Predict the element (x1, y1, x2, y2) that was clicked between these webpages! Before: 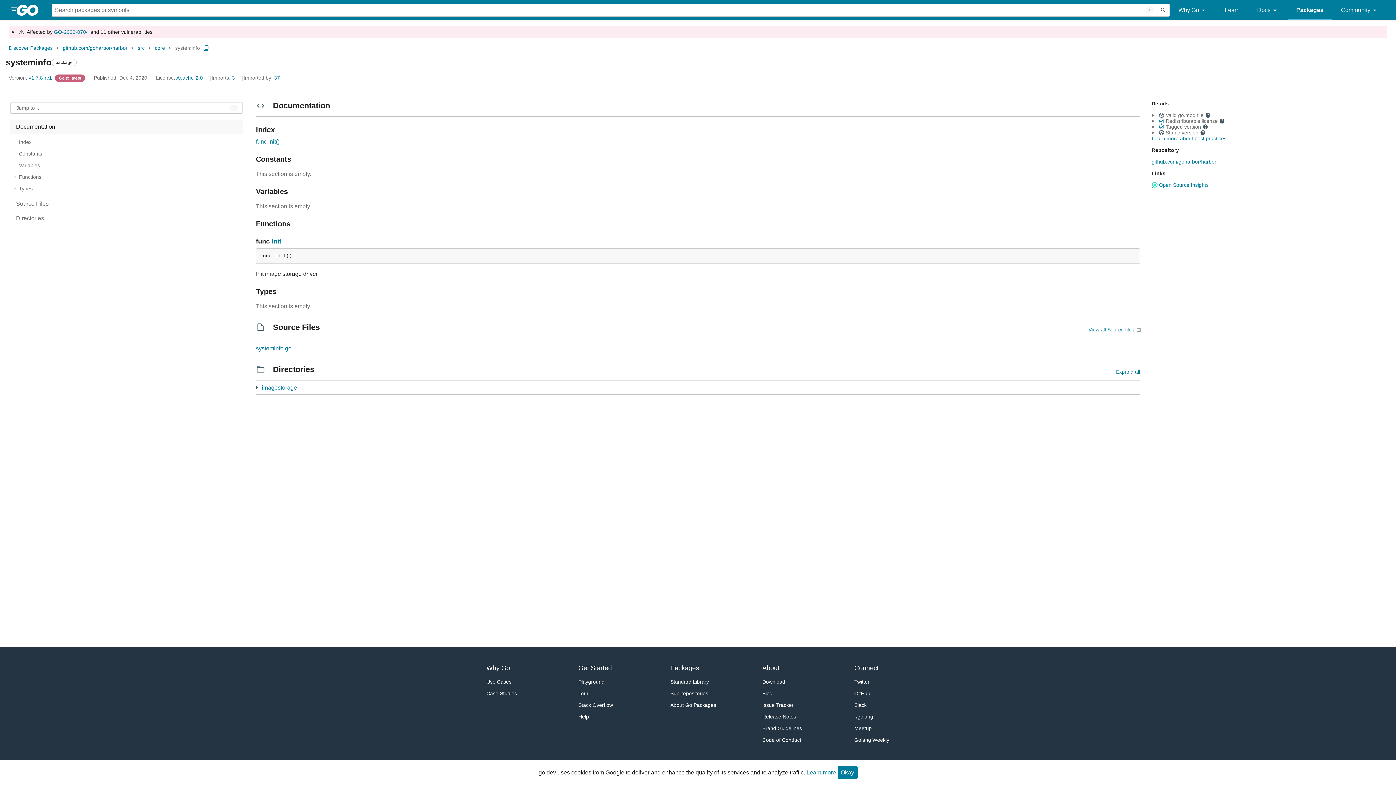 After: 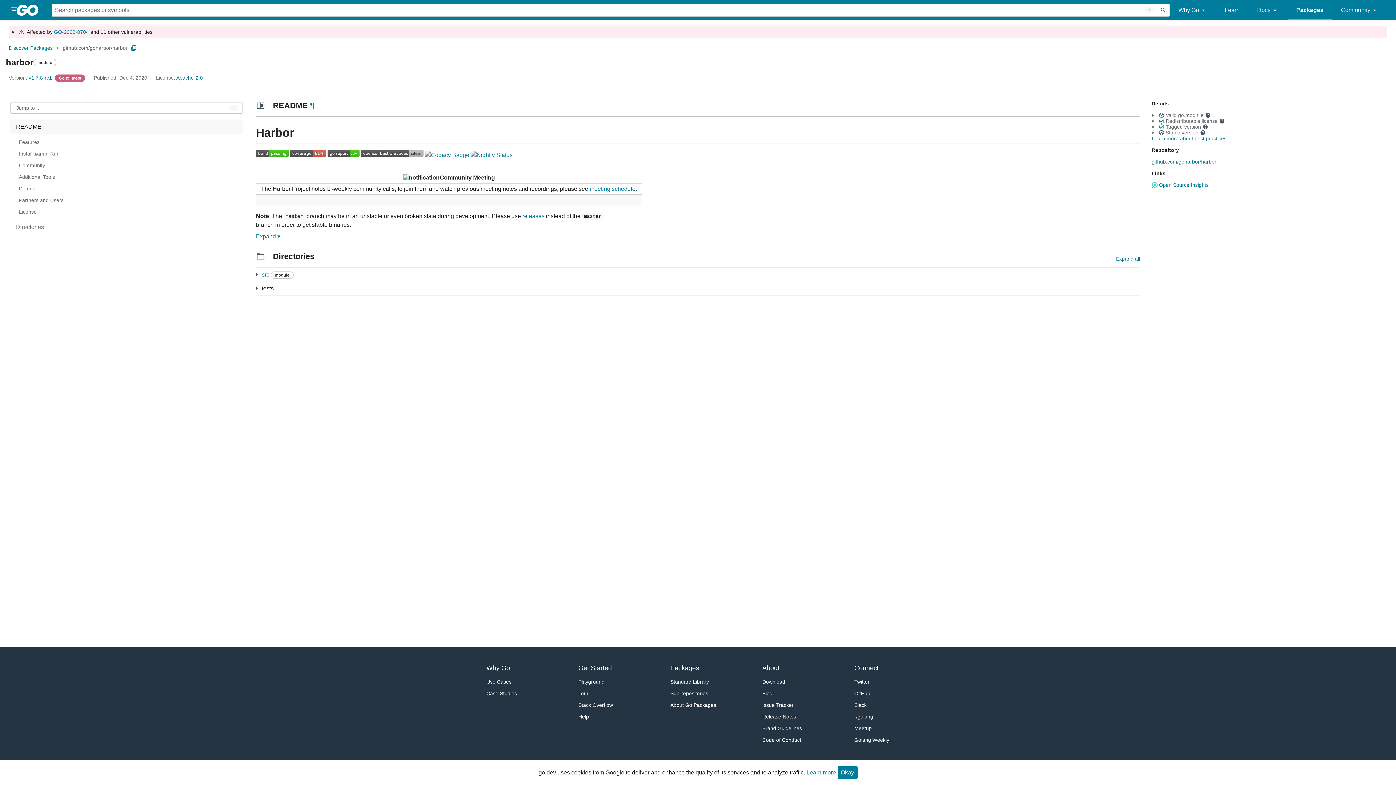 Action: label: github.com/goharbor/harbor bbox: (62, 43, 127, 52)